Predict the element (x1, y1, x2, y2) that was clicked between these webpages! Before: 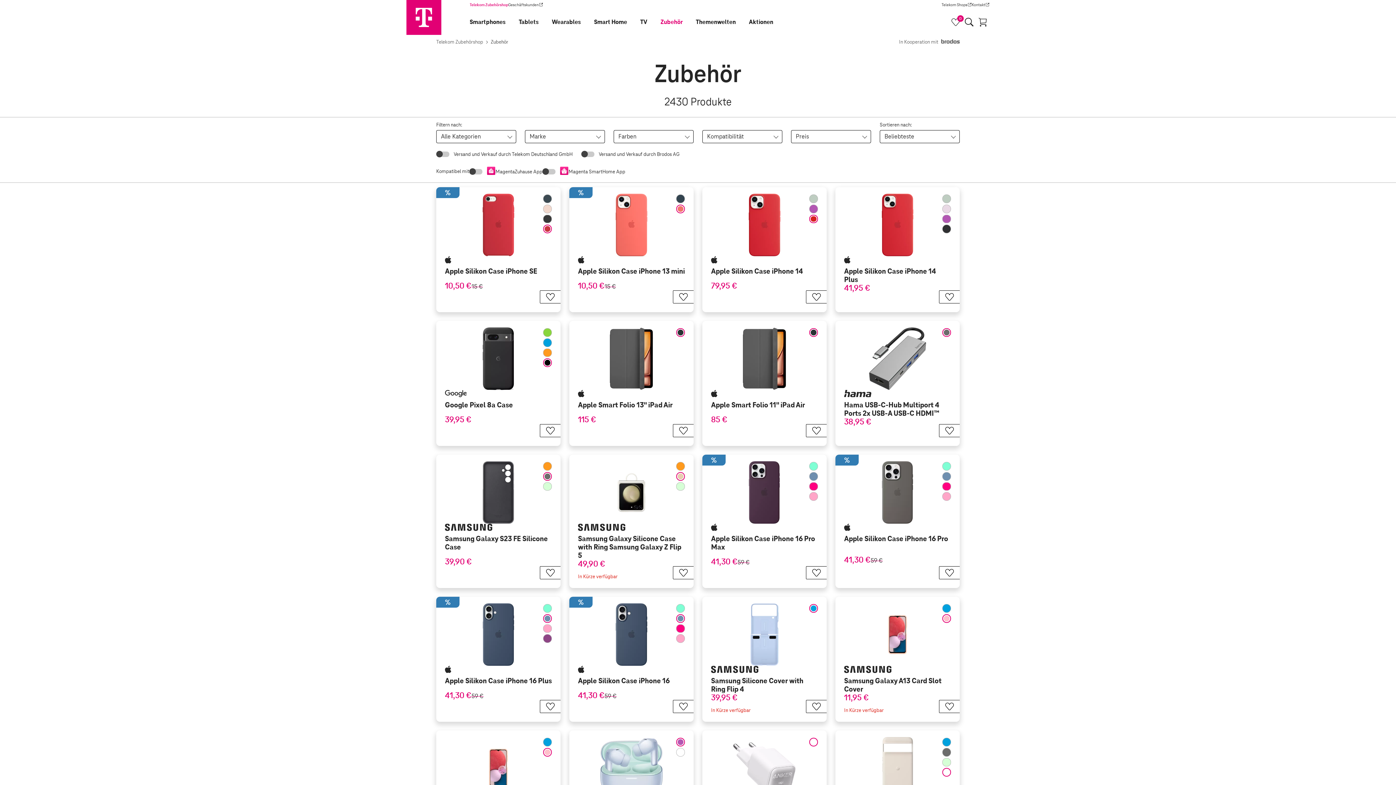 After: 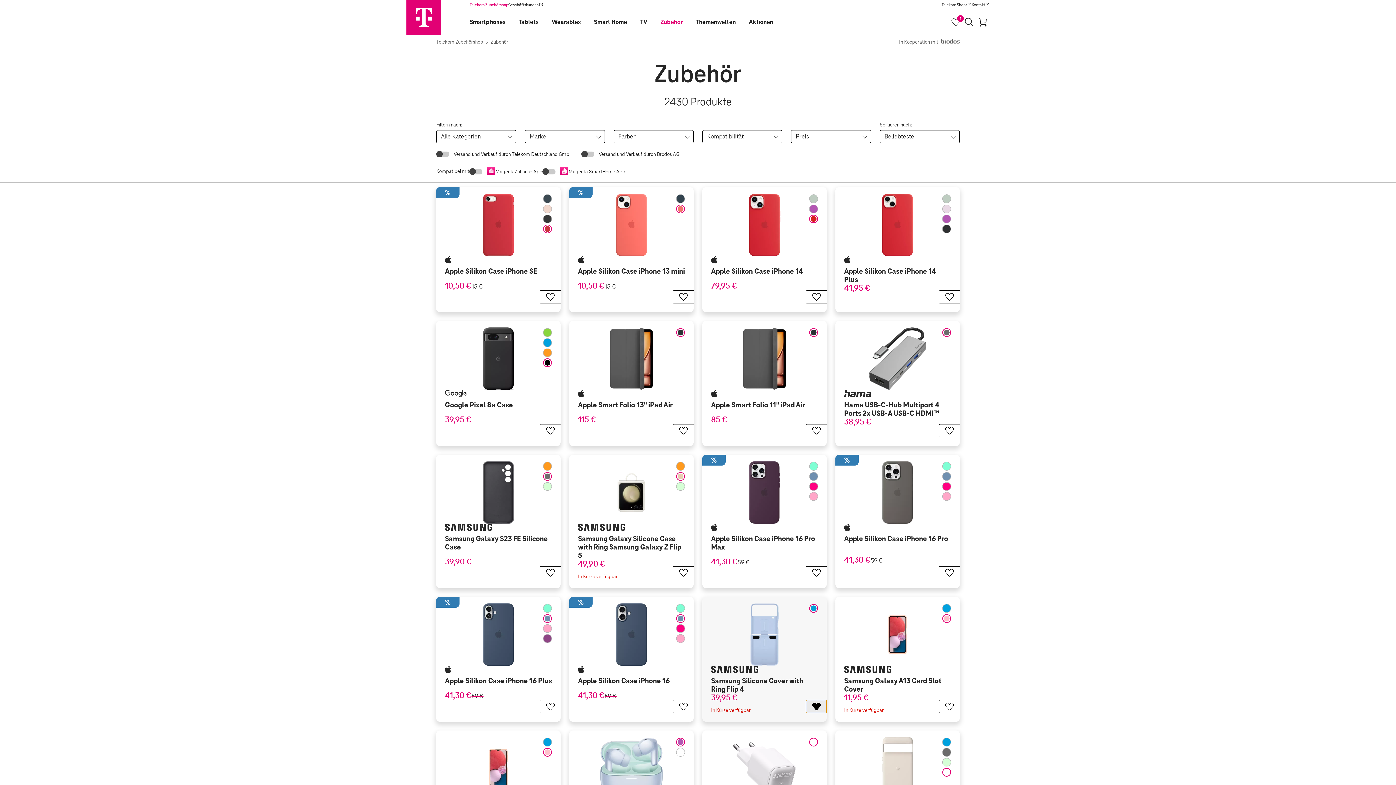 Action: label: Produkt zur Merkliste hinzufügen bbox: (806, 700, 826, 713)